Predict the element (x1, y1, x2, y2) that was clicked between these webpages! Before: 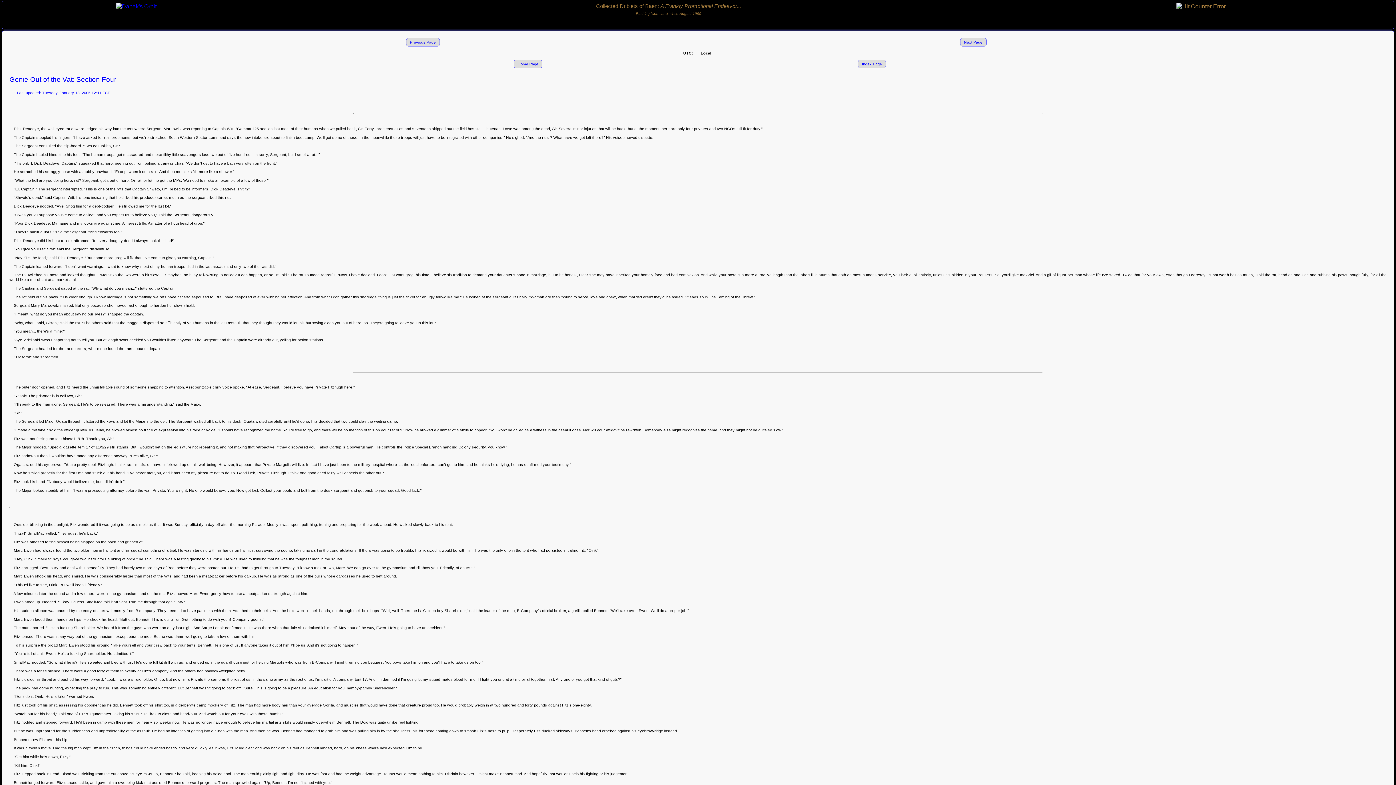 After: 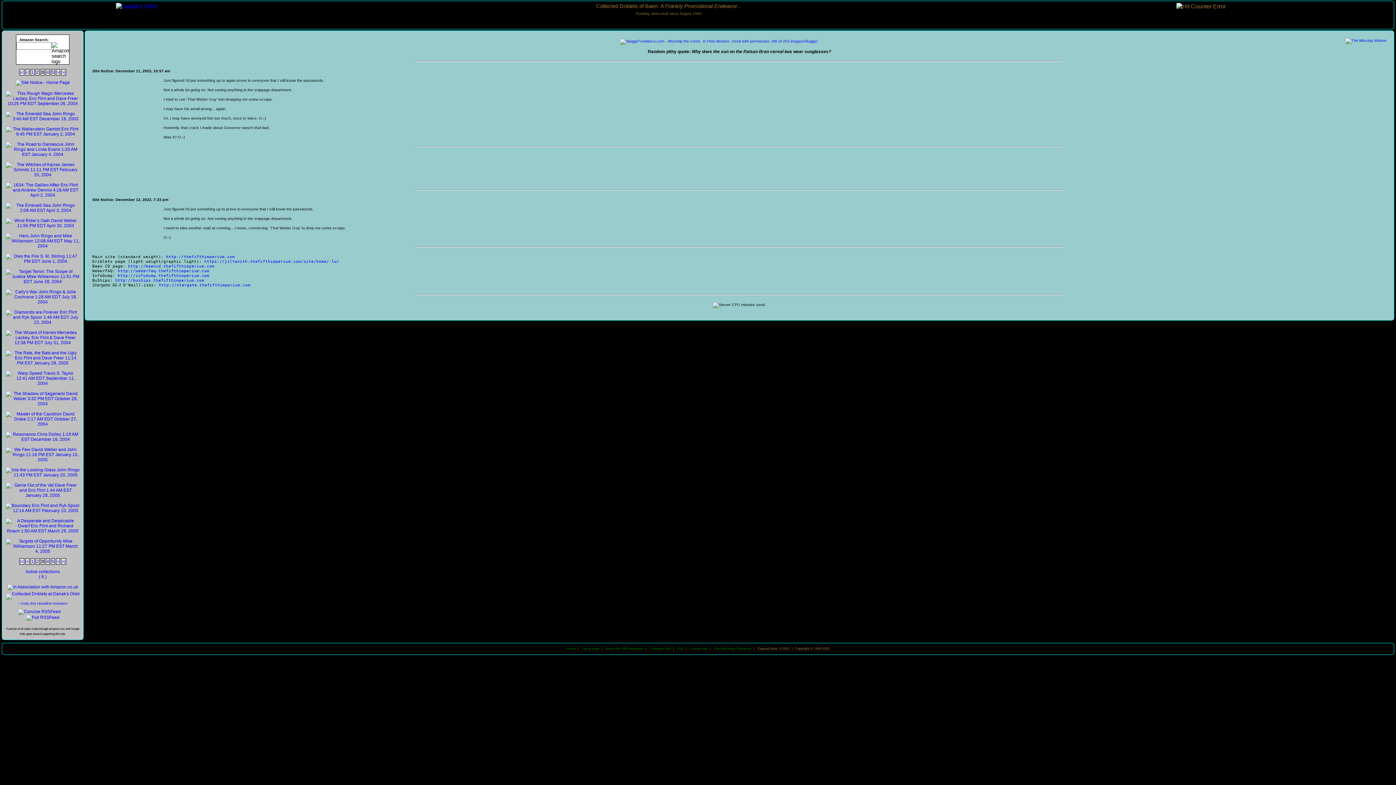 Action: bbox: (513, 59, 542, 68) label: Home Page